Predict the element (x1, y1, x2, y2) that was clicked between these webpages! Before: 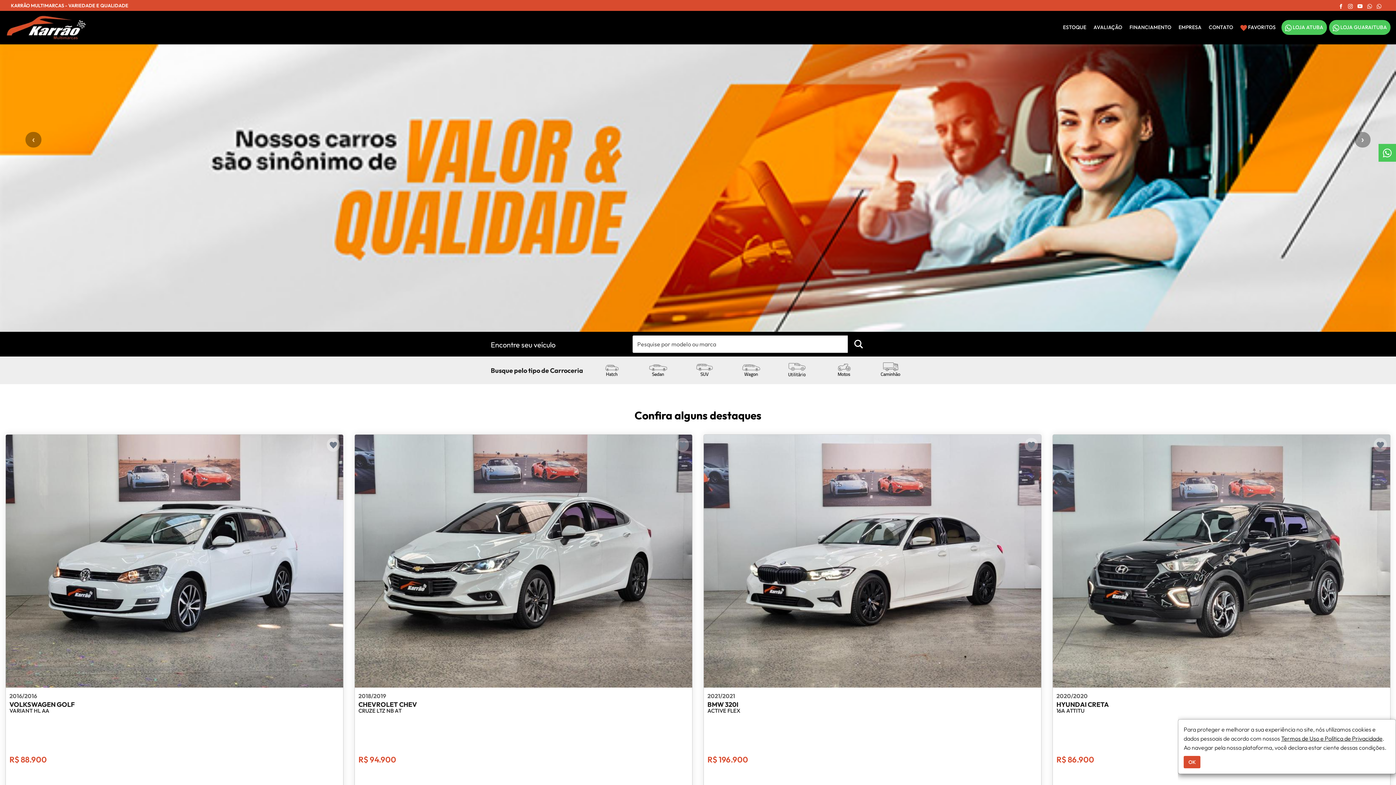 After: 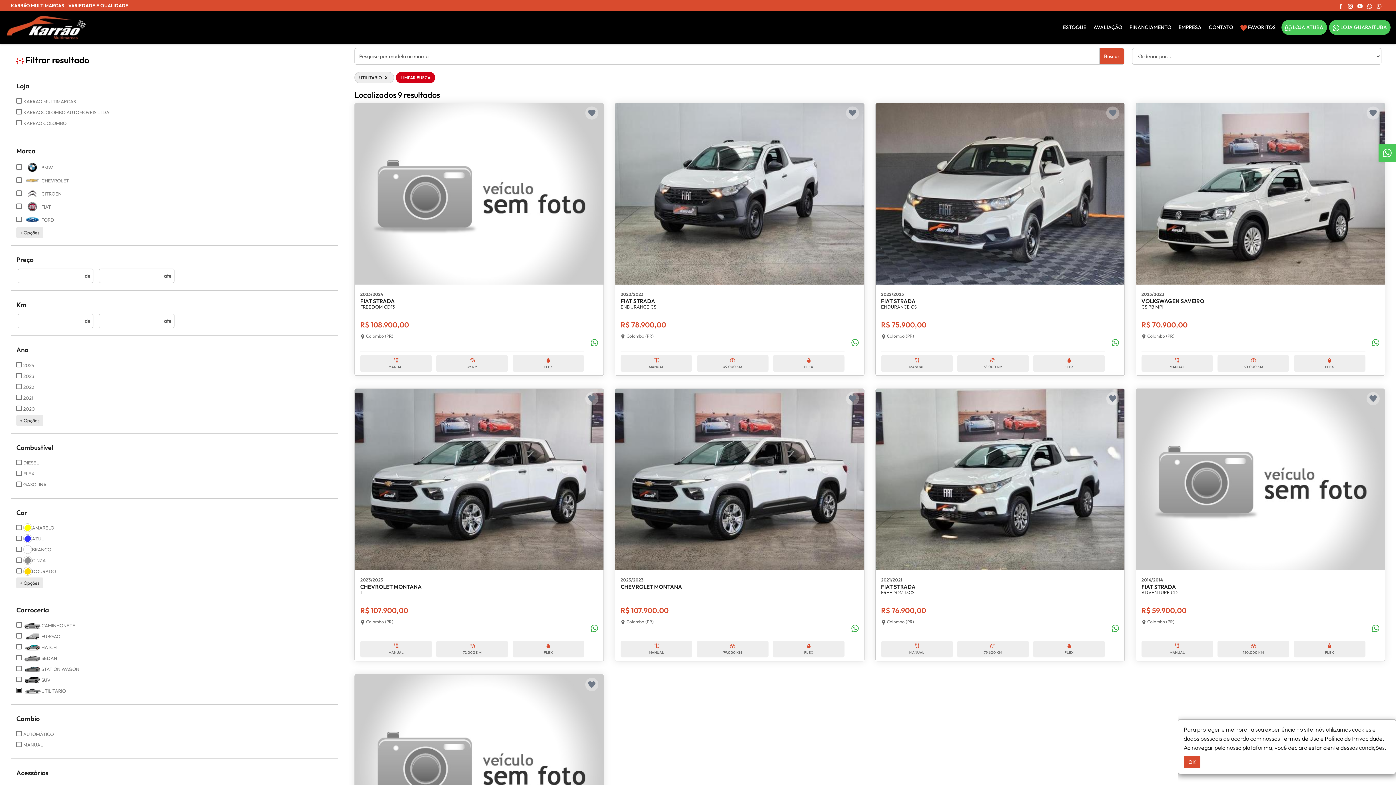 Action: bbox: (783, 360, 812, 380)